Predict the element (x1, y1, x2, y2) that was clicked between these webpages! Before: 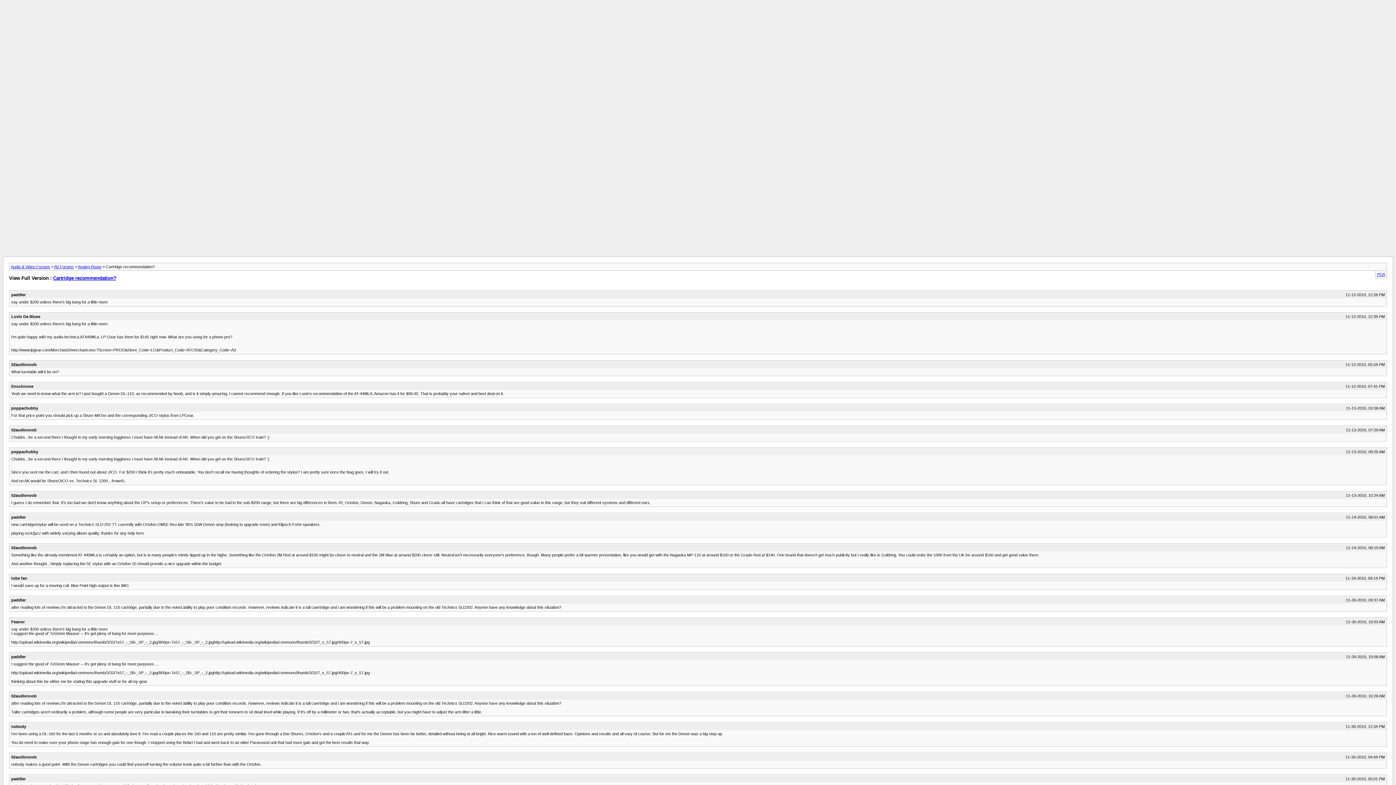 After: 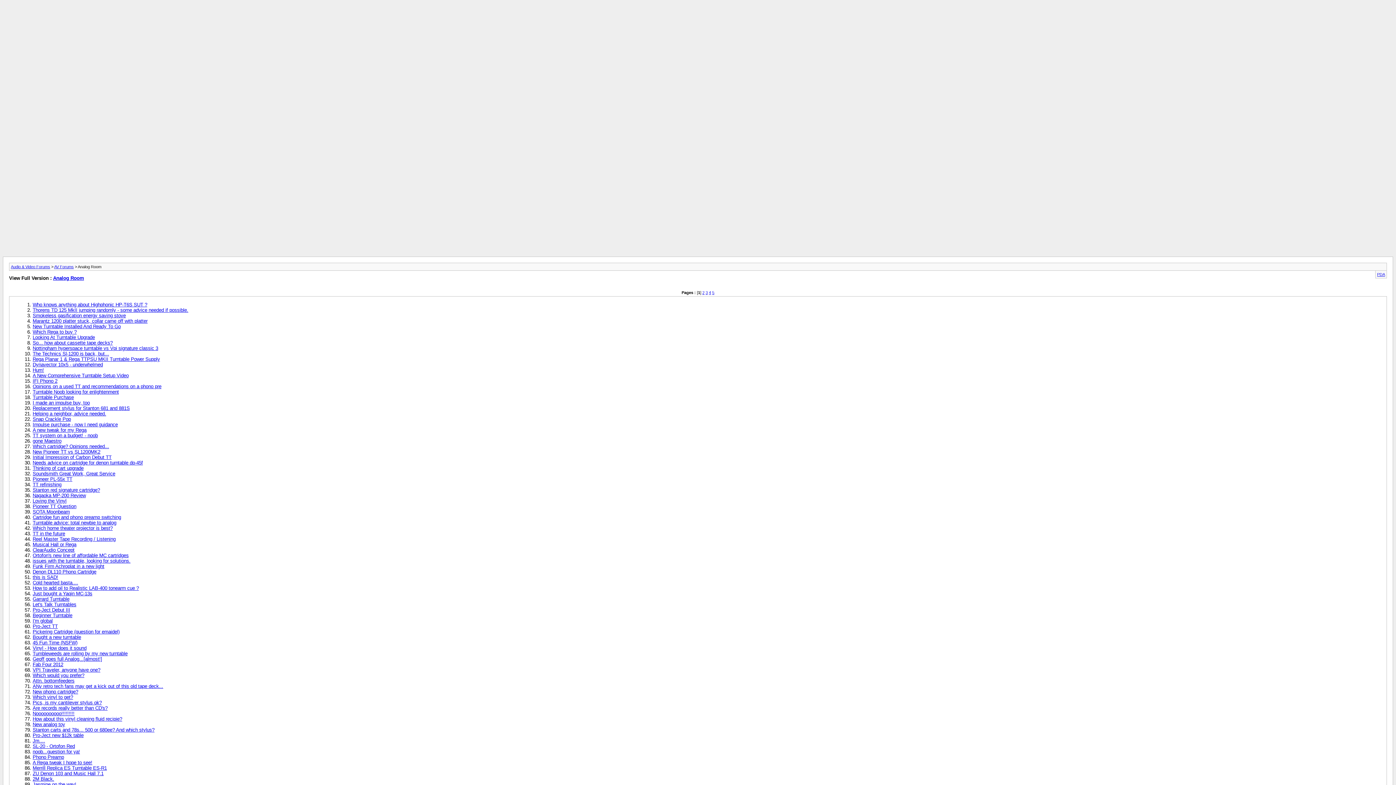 Action: bbox: (77, 264, 101, 269) label: Analog Room